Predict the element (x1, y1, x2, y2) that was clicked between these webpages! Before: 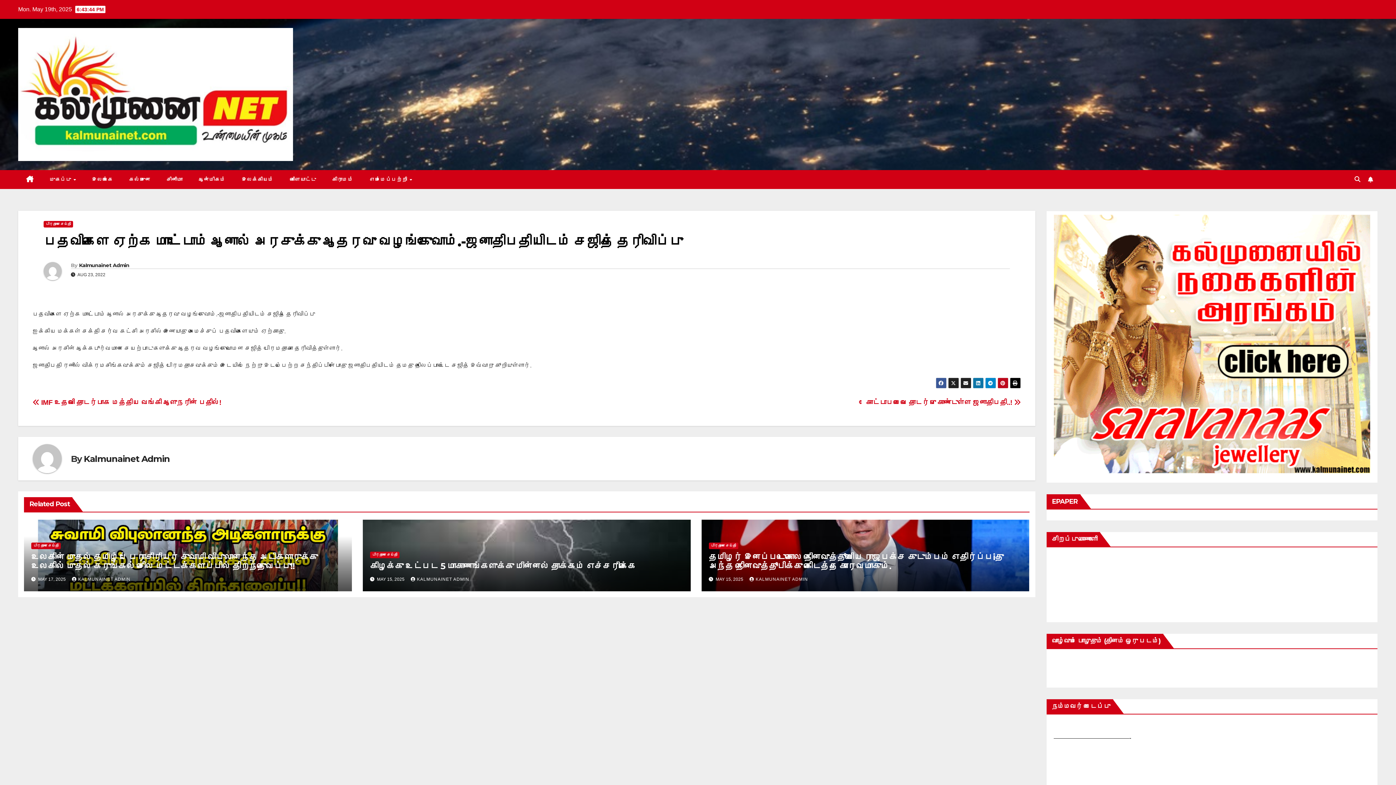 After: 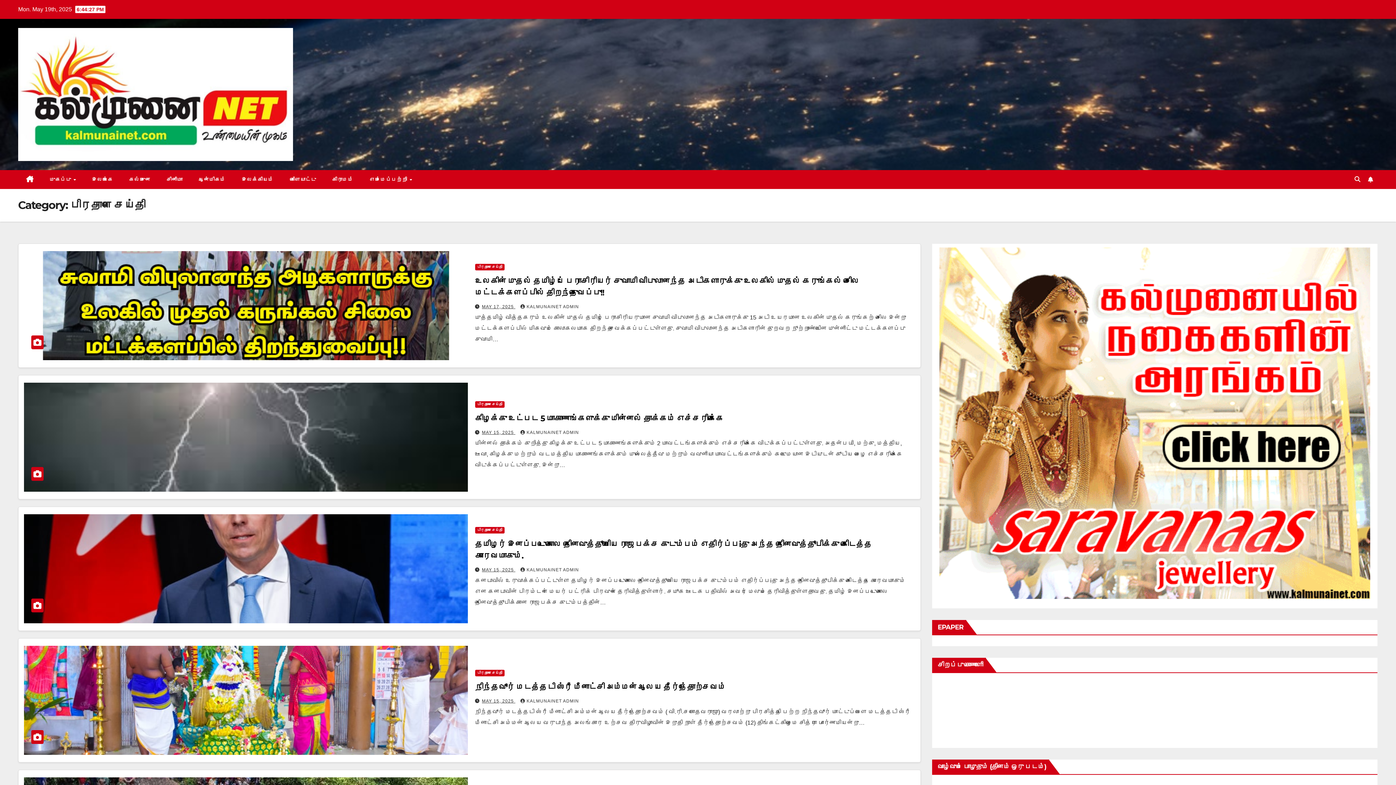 Action: bbox: (31, 543, 60, 549) label: பிரதான செய்தி